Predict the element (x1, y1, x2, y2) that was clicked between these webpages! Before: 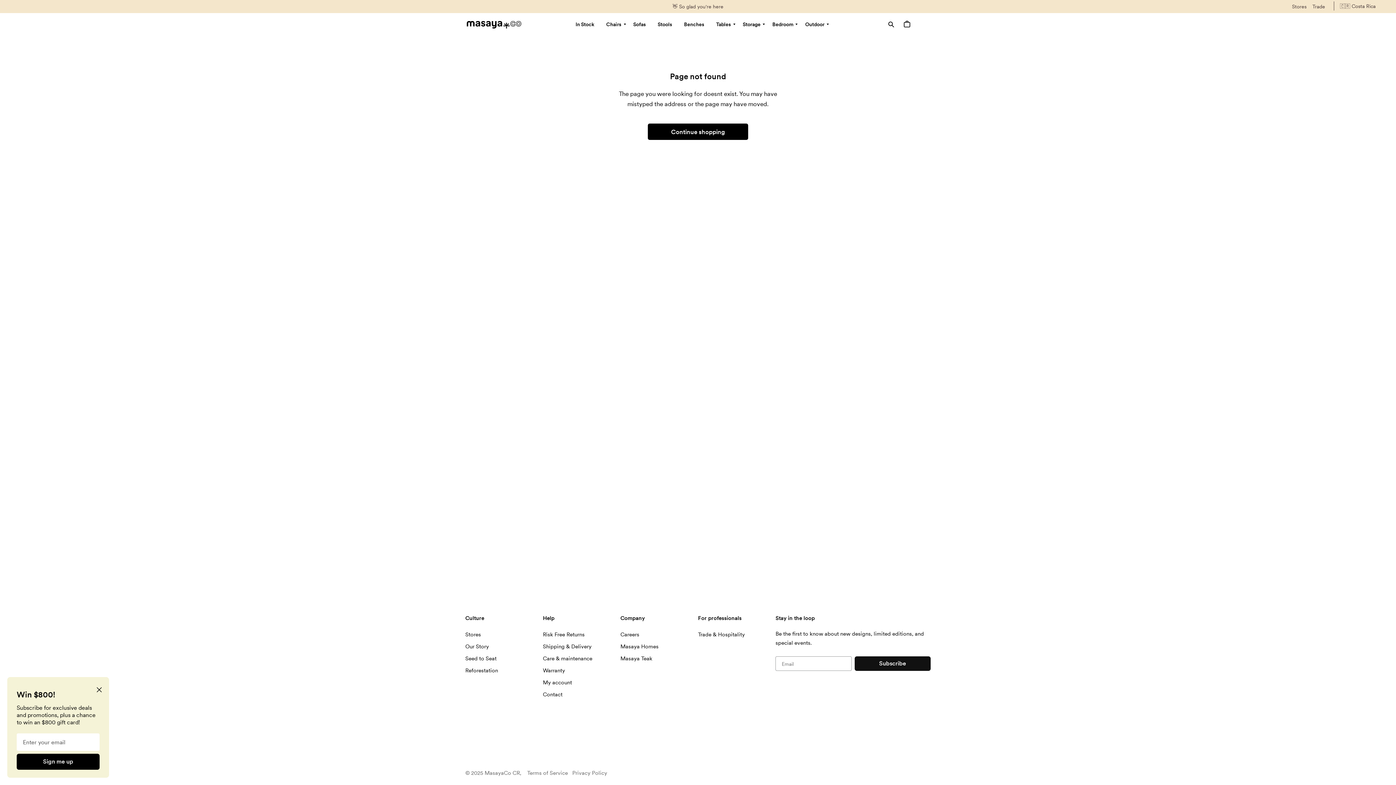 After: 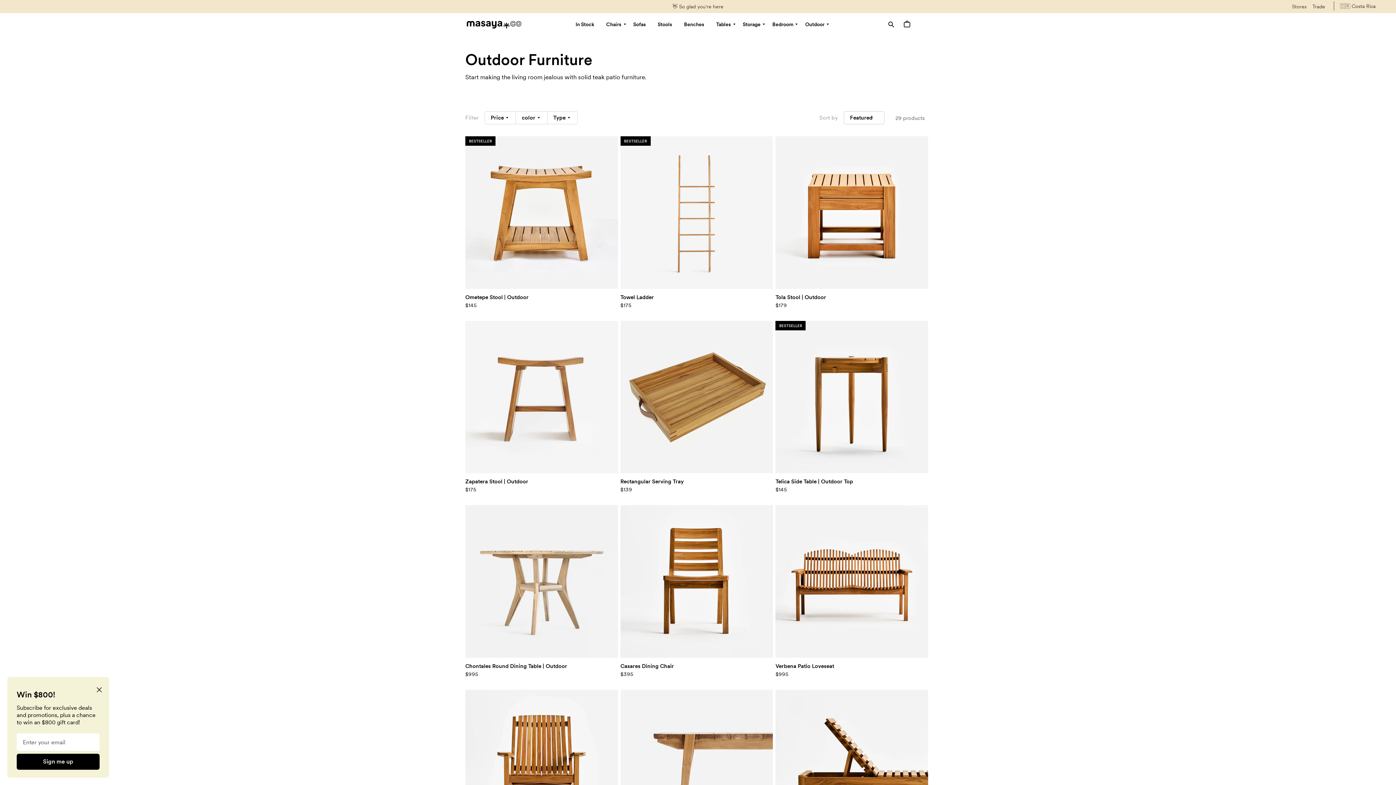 Action: label: Outdoor bbox: (805, 17, 829, 31)